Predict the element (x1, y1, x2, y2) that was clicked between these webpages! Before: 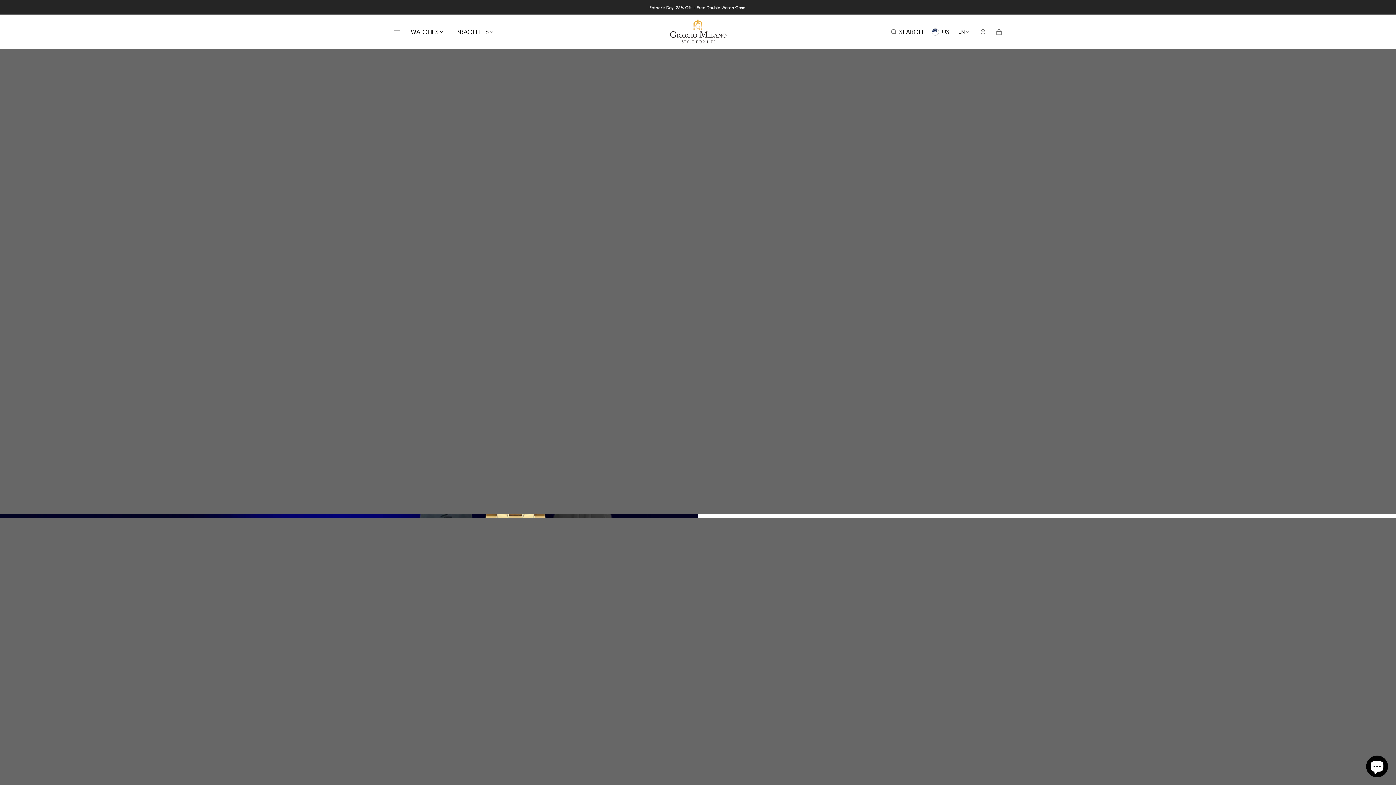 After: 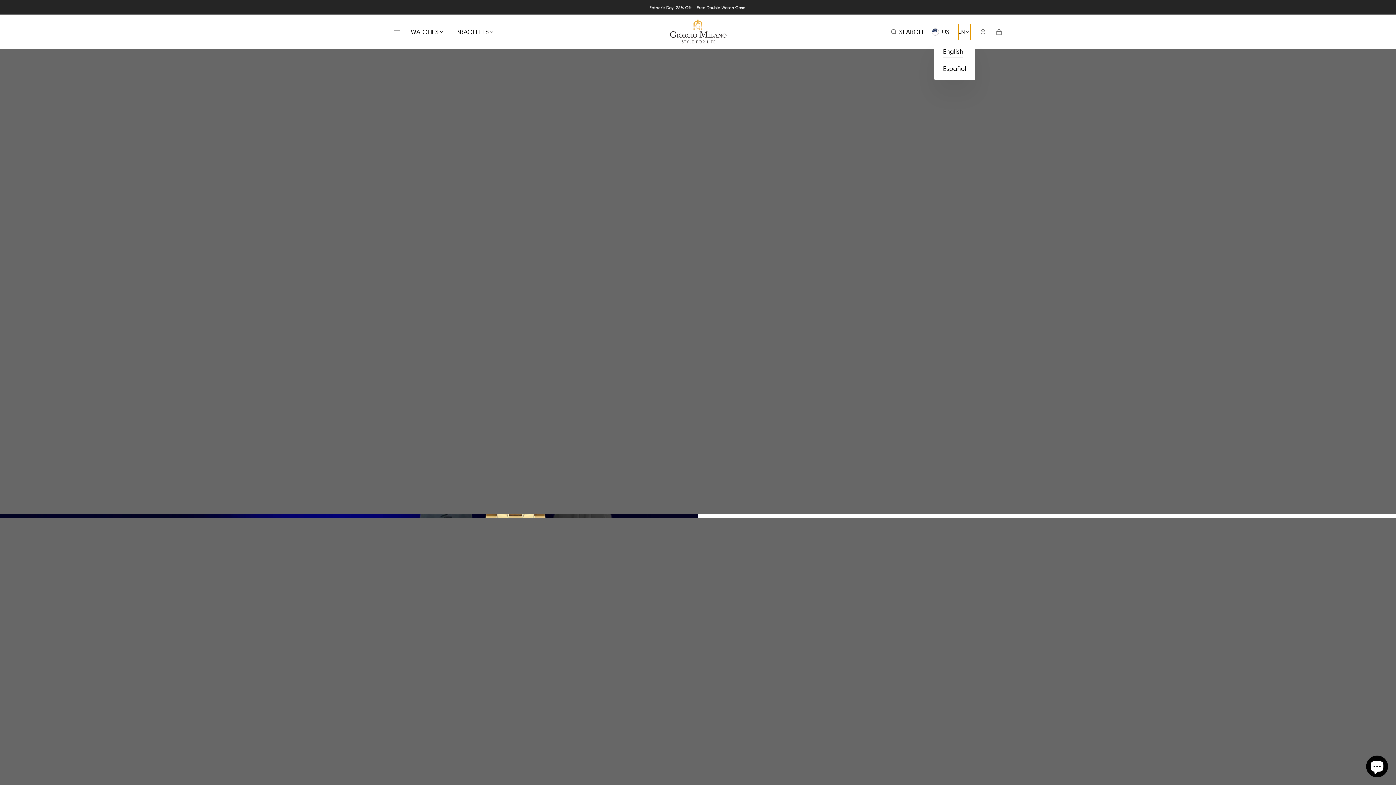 Action: label: EN bbox: (958, 23, 970, 39)